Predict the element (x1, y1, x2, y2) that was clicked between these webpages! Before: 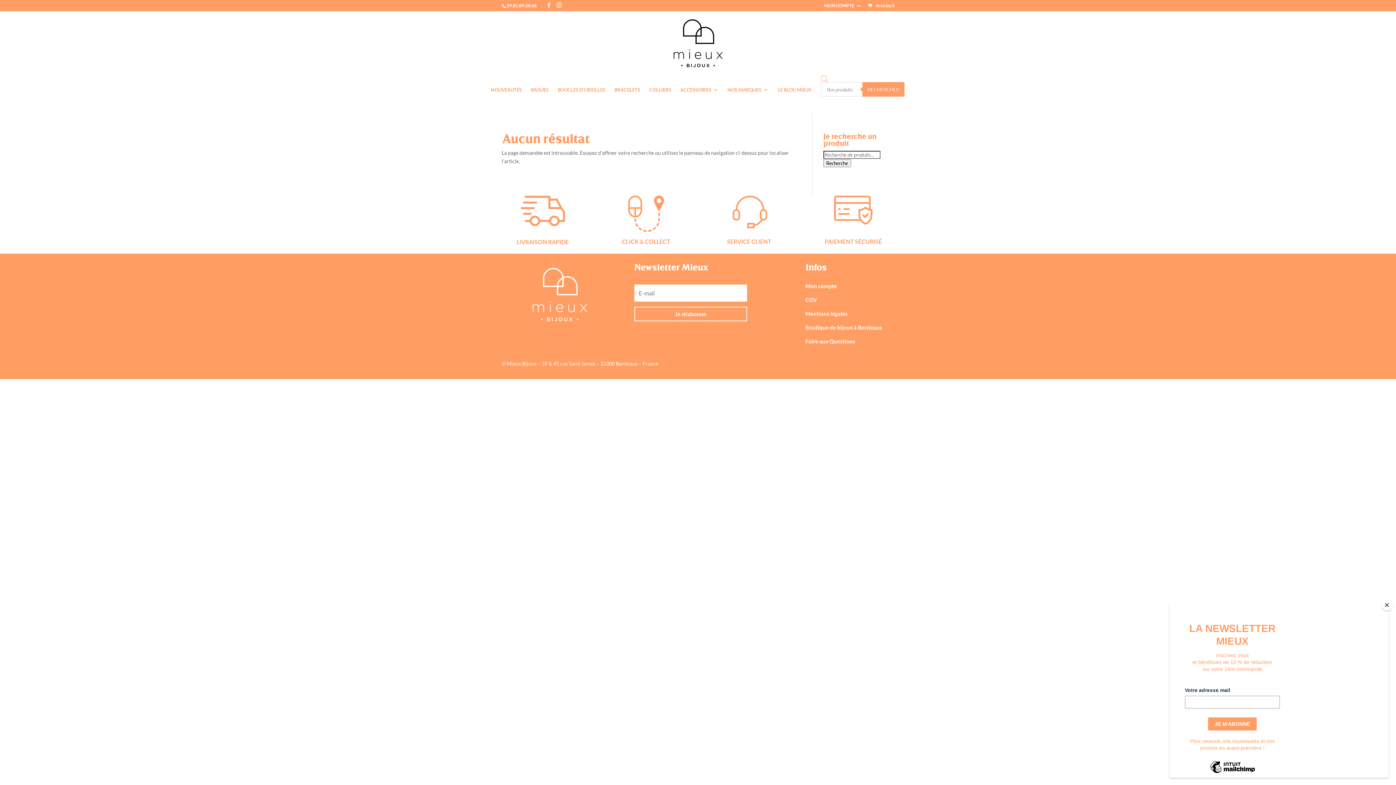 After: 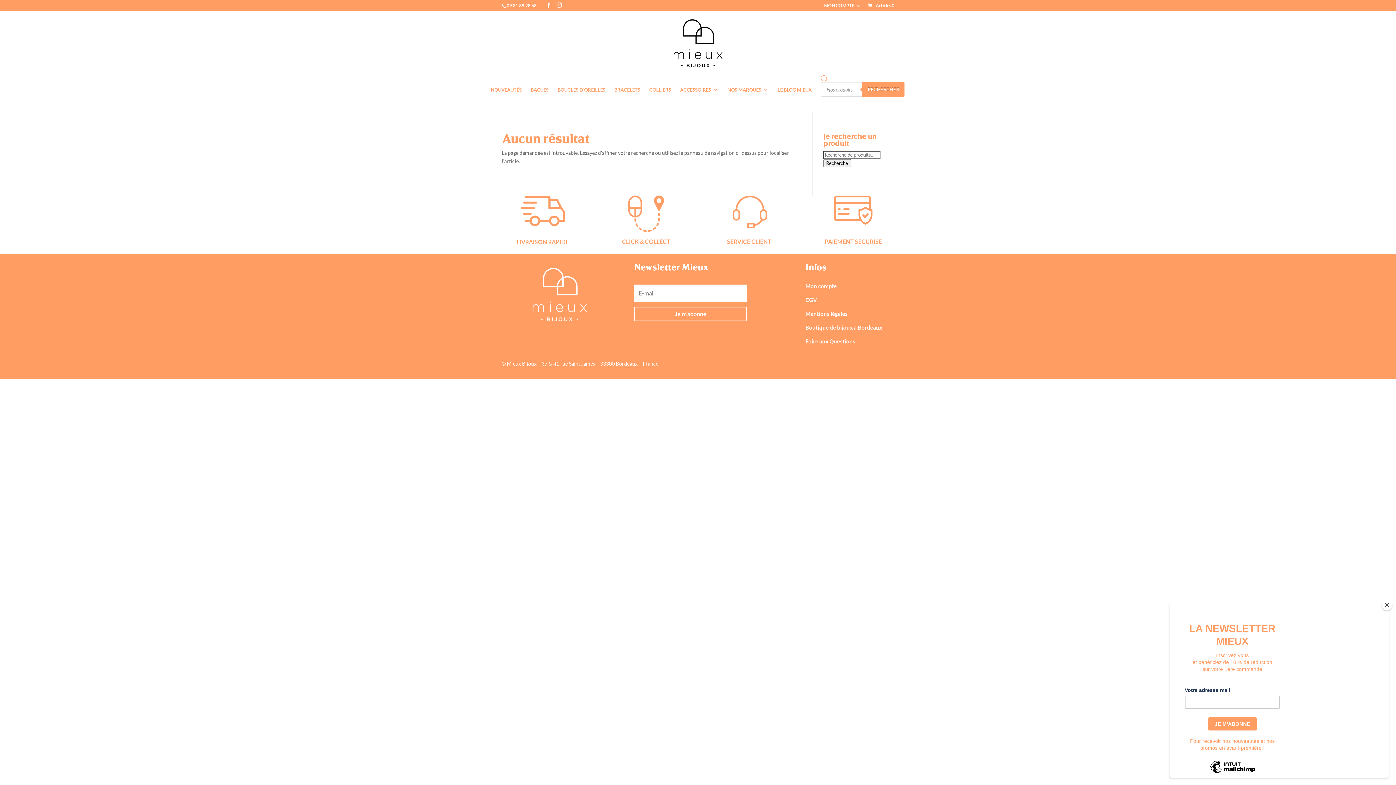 Action: label: COLLIERS bbox: (649, 87, 671, 103)